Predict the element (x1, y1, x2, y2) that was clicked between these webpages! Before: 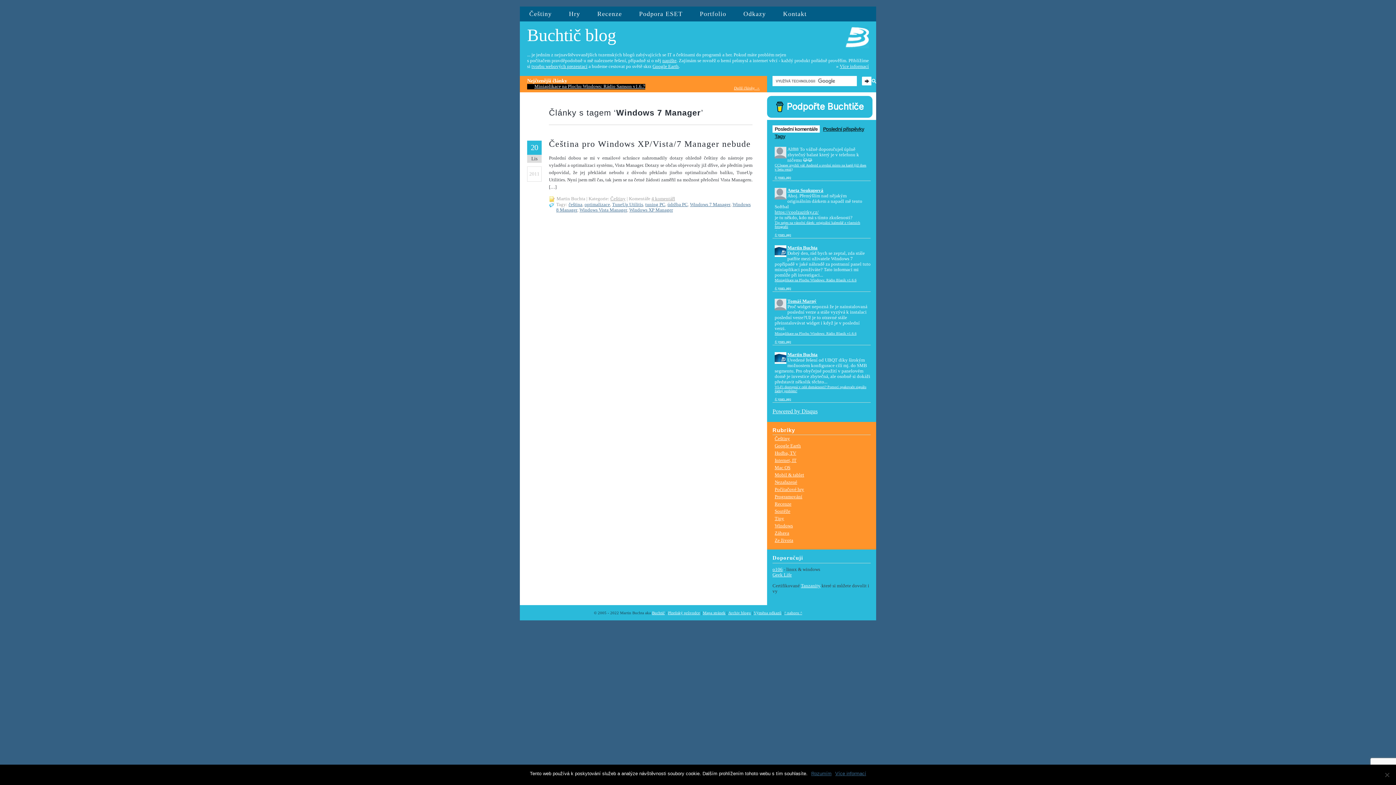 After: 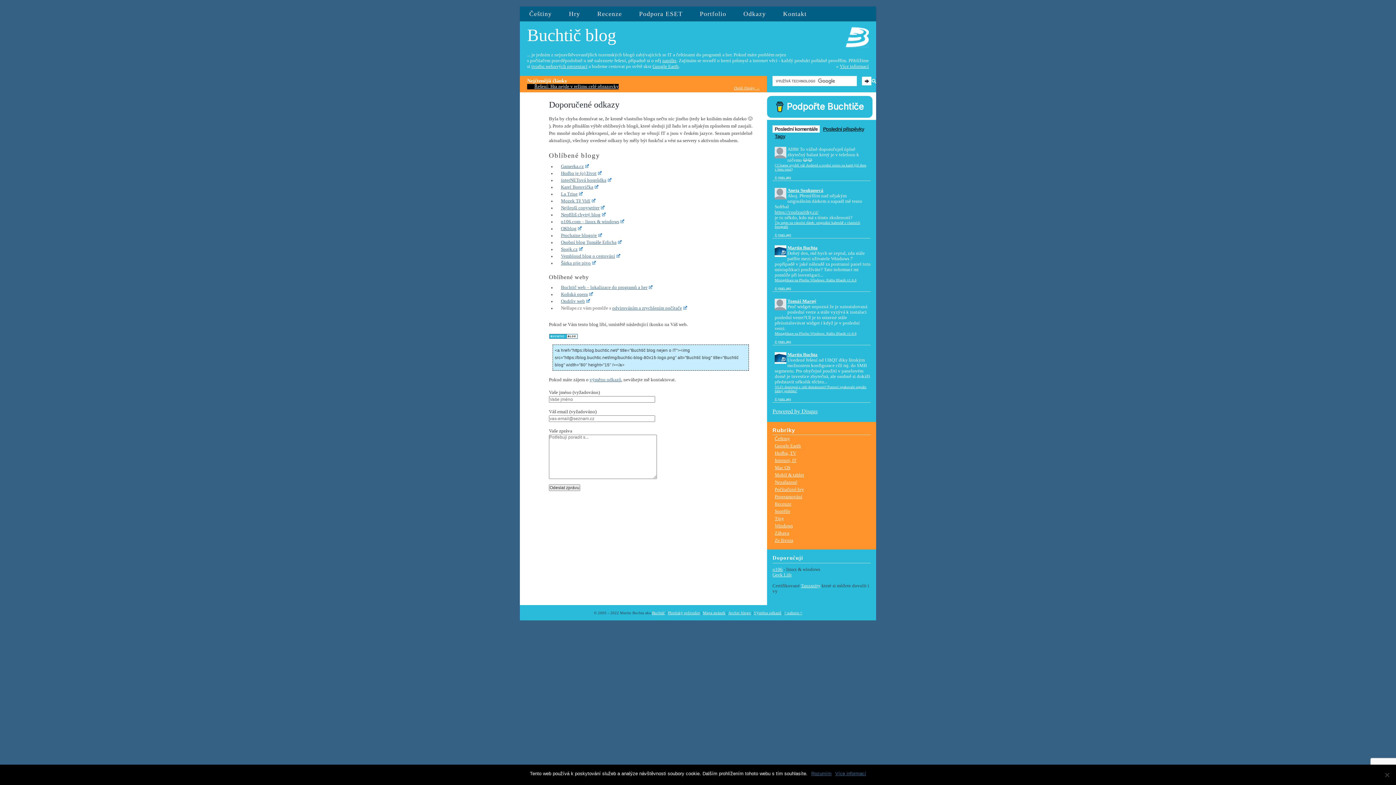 Action: label: Odkazy bbox: (741, 6, 768, 21)